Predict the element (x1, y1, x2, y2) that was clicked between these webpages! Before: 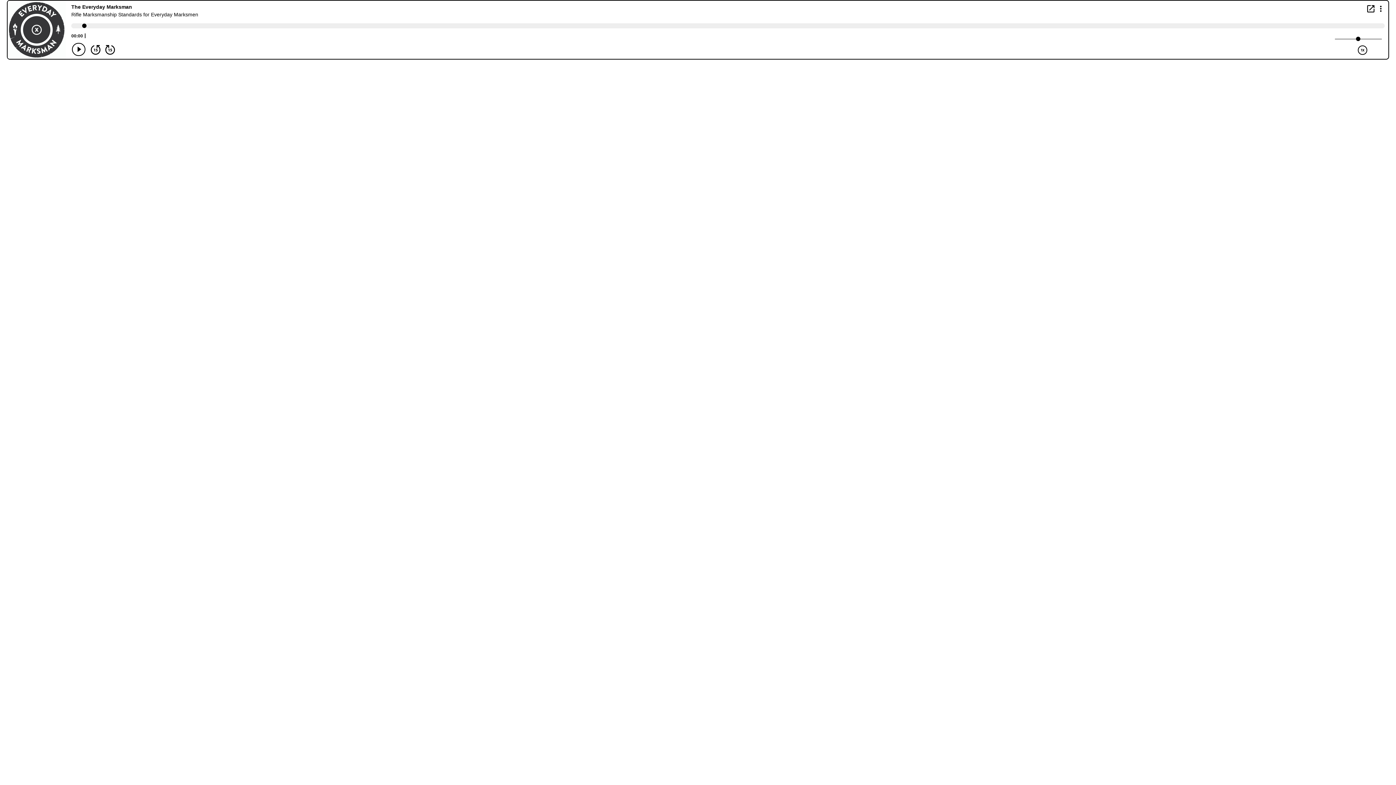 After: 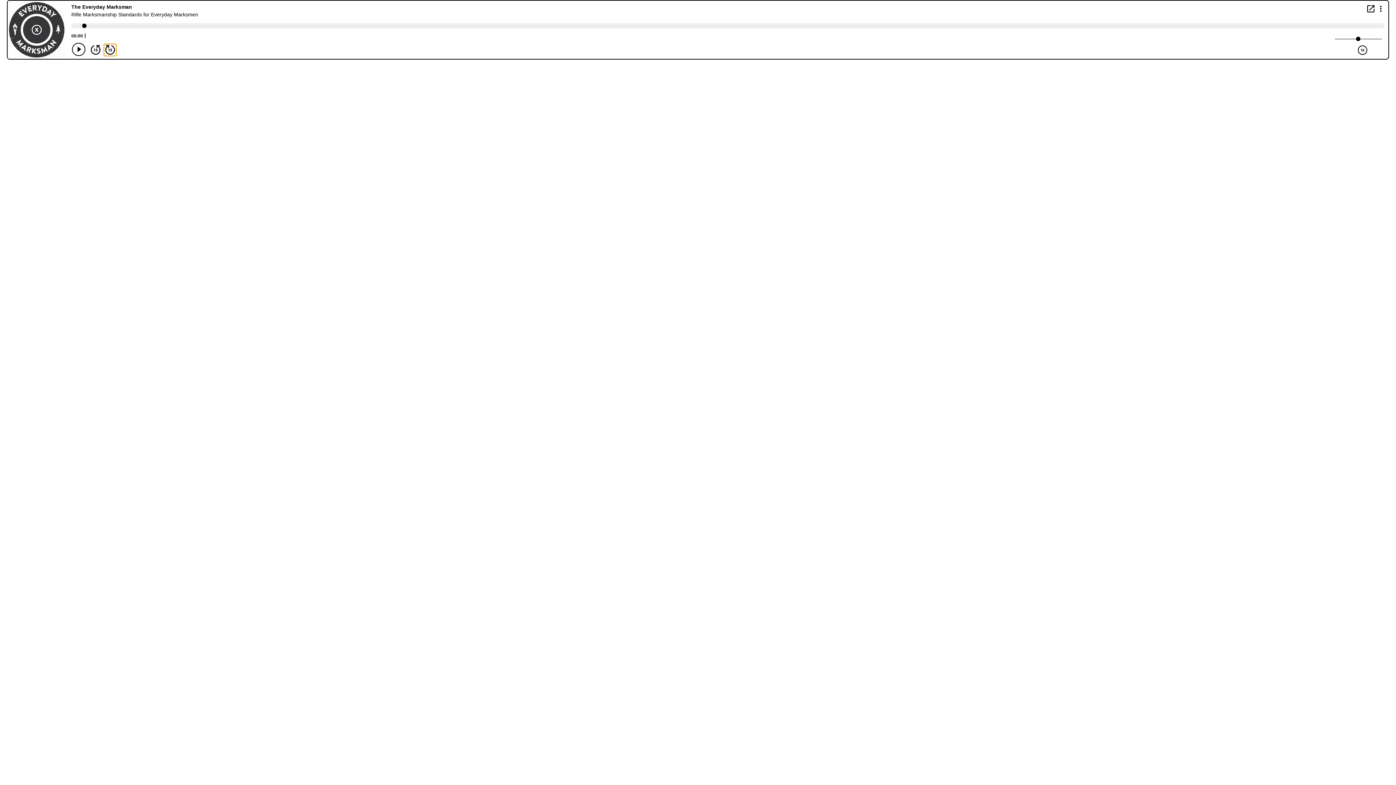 Action: bbox: (104, 44, 116, 55) label: Forward 15 seconds